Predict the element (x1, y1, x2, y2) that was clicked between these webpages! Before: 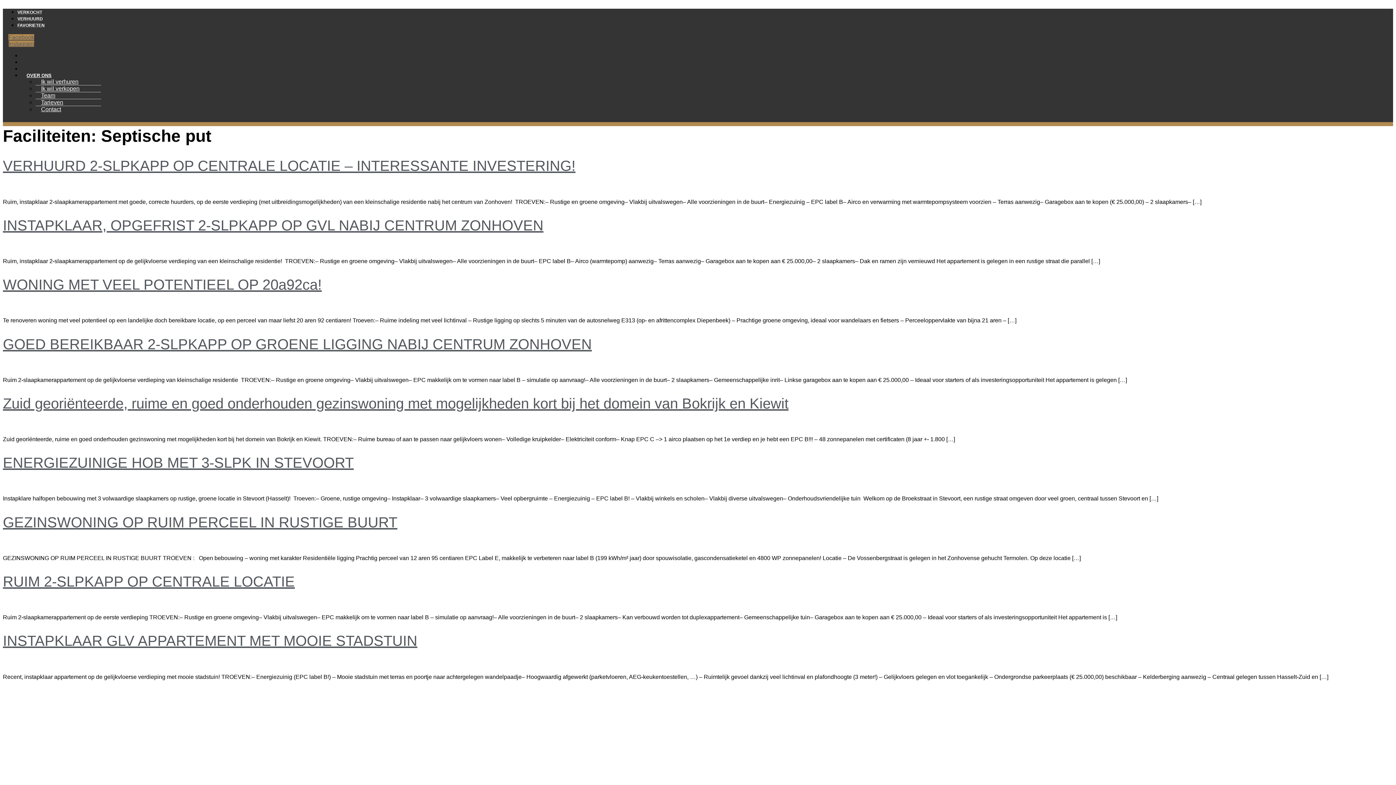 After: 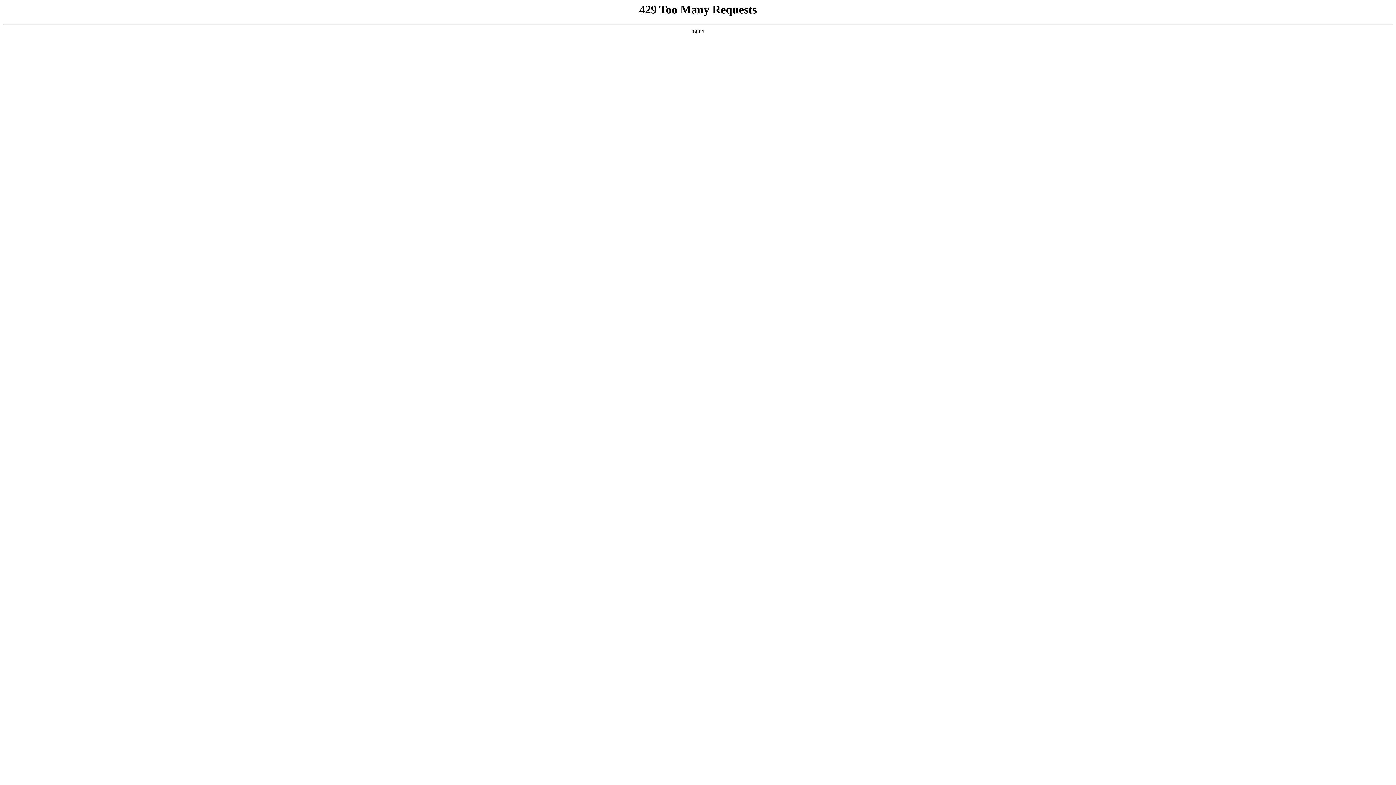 Action: label: Zuid georiënteerde, ruime en goed onderhouden gezinswoning met mogelijkheden kort bij het domein van Bokrijk en Kiewit bbox: (2, 395, 788, 411)